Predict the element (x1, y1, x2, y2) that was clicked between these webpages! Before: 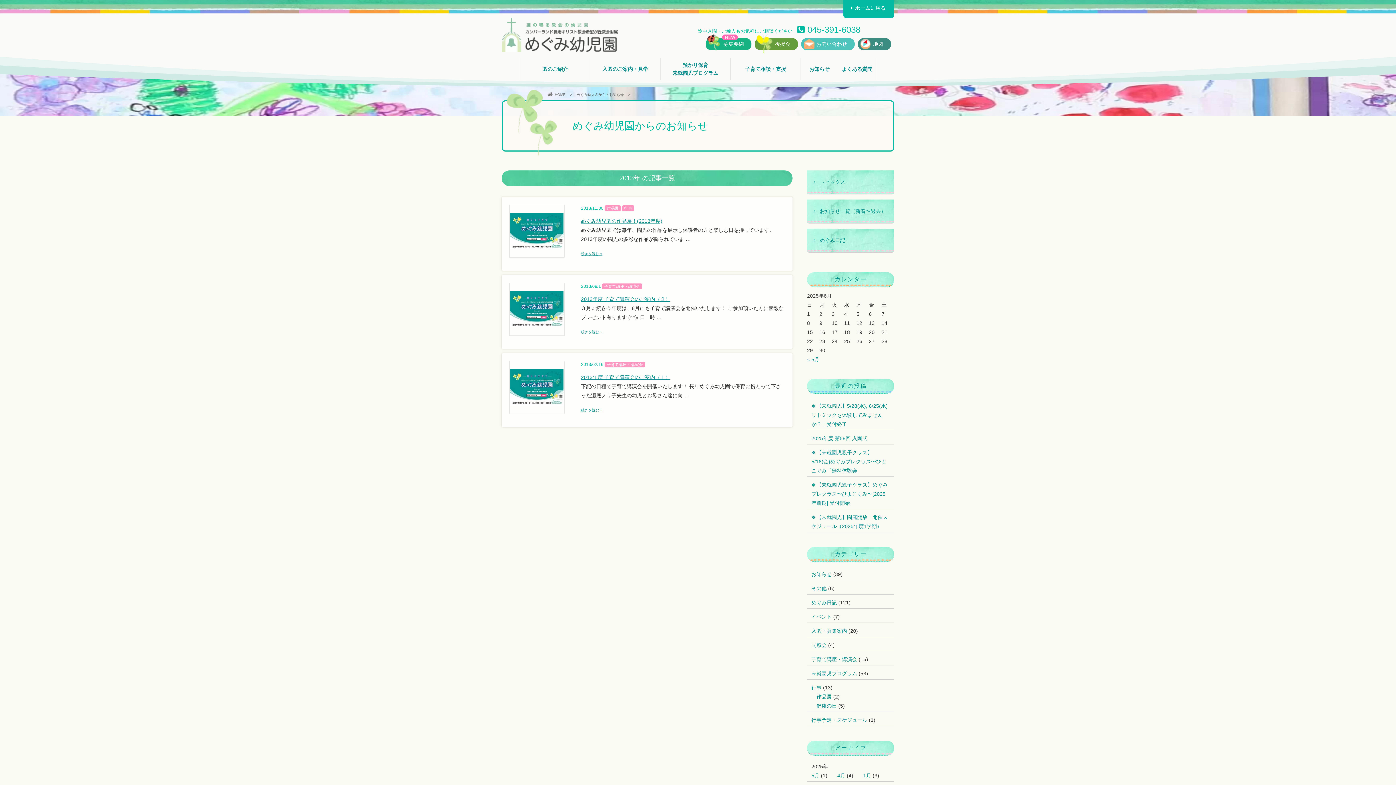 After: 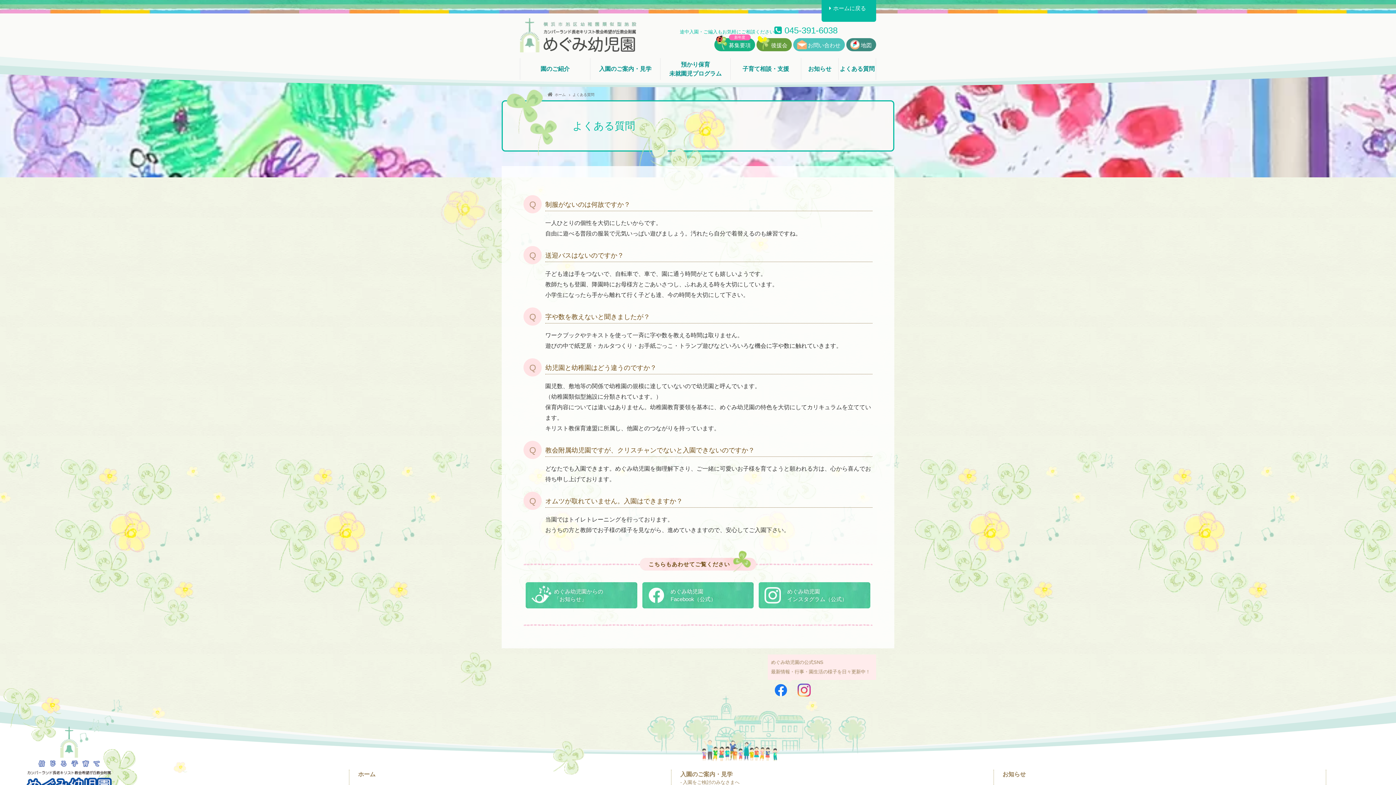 Action: label: よくある質問 bbox: (842, 66, 872, 72)